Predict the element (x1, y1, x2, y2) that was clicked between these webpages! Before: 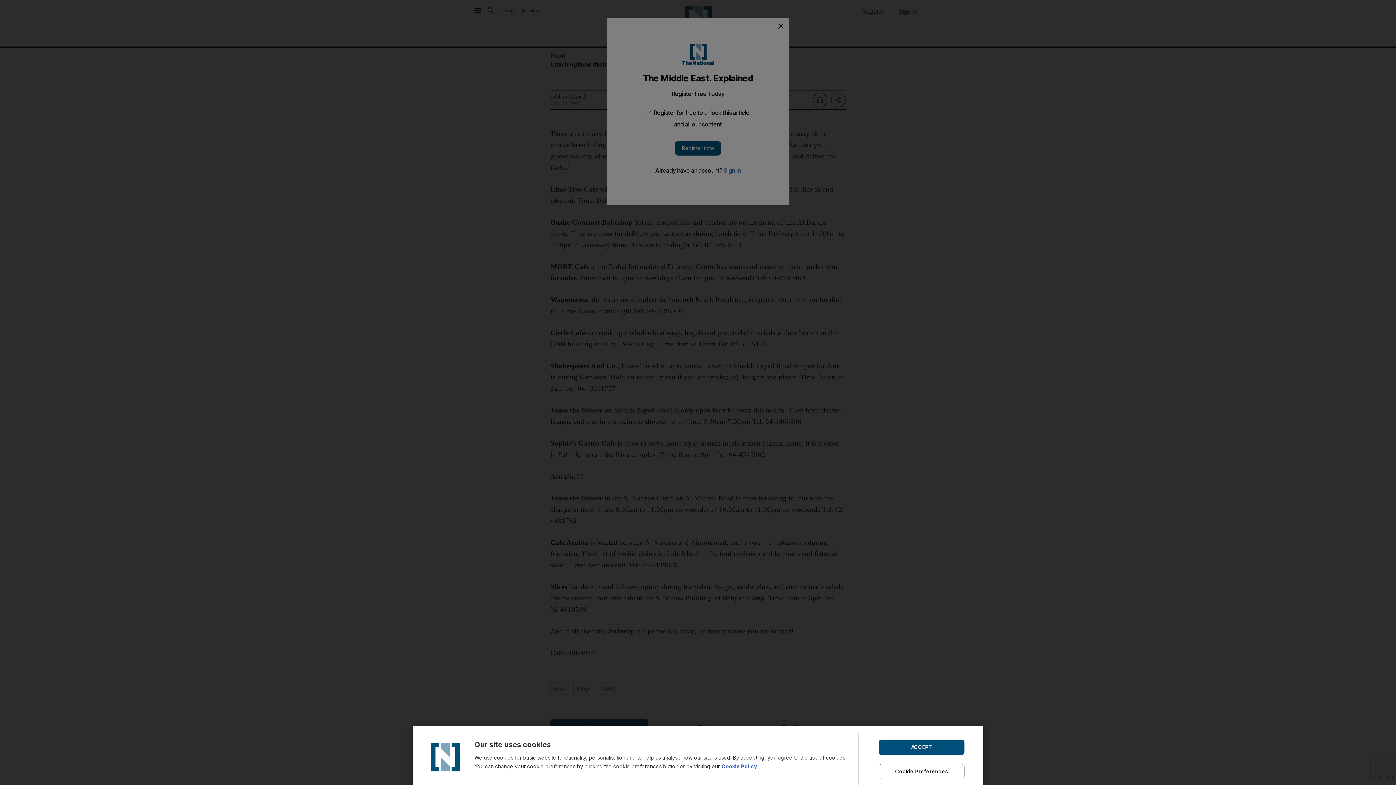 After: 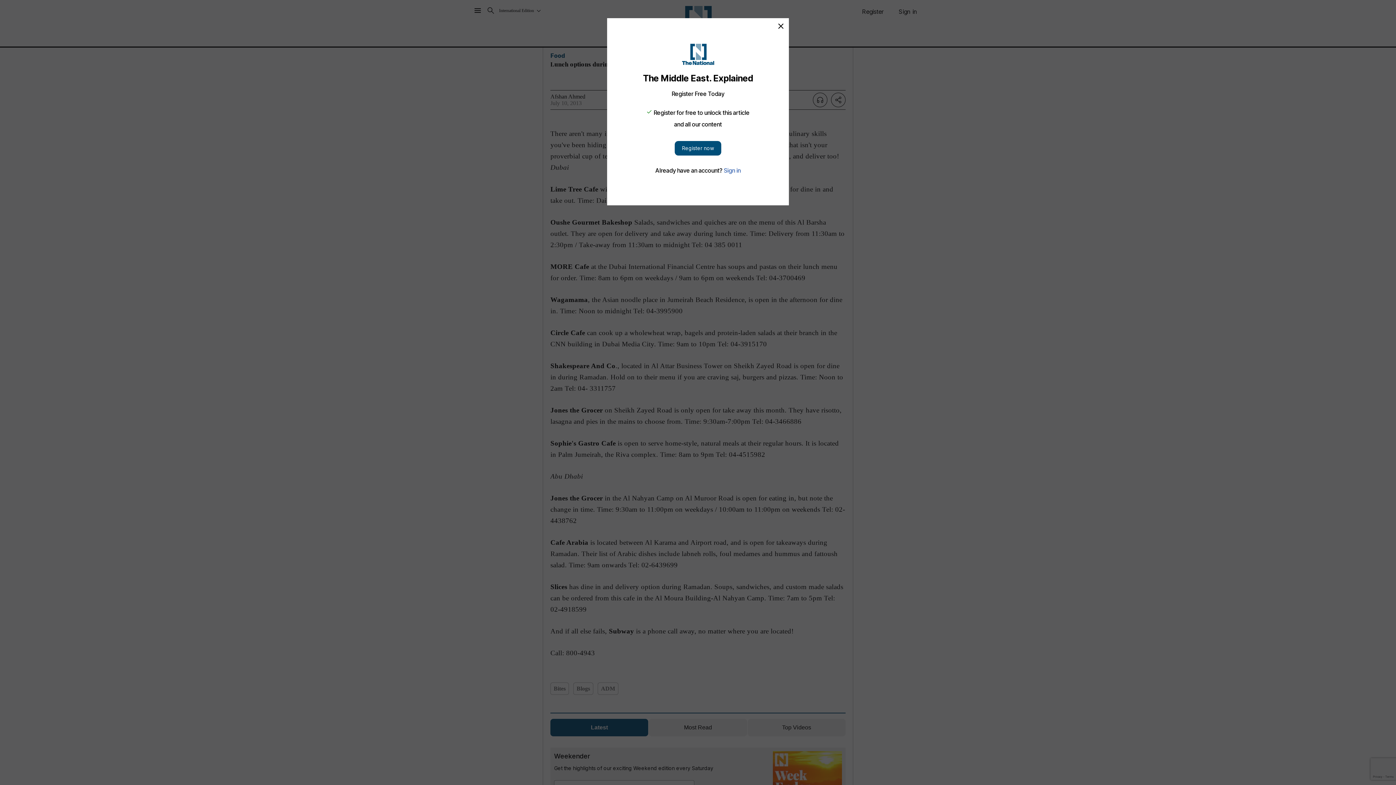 Action: bbox: (878, 739, 964, 755) label: ACCEPT